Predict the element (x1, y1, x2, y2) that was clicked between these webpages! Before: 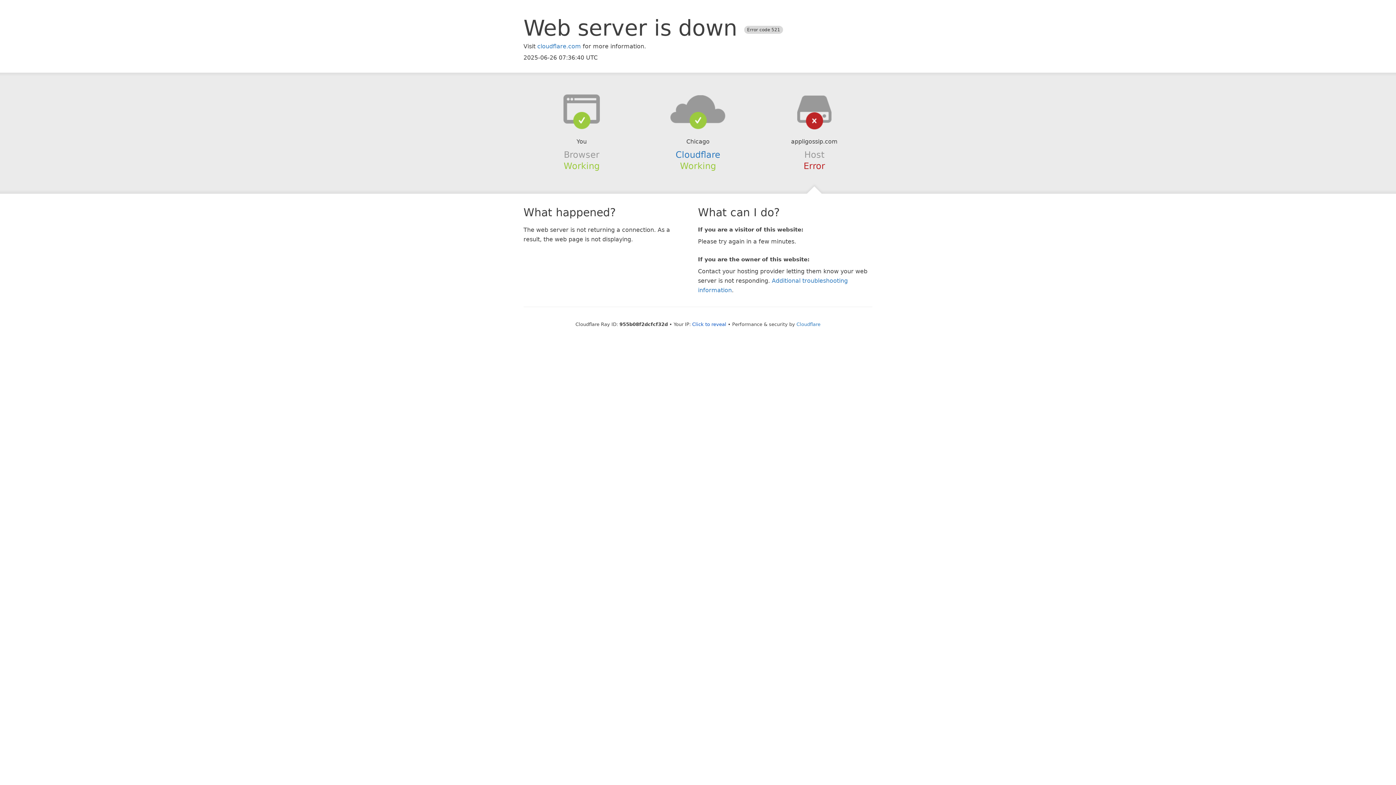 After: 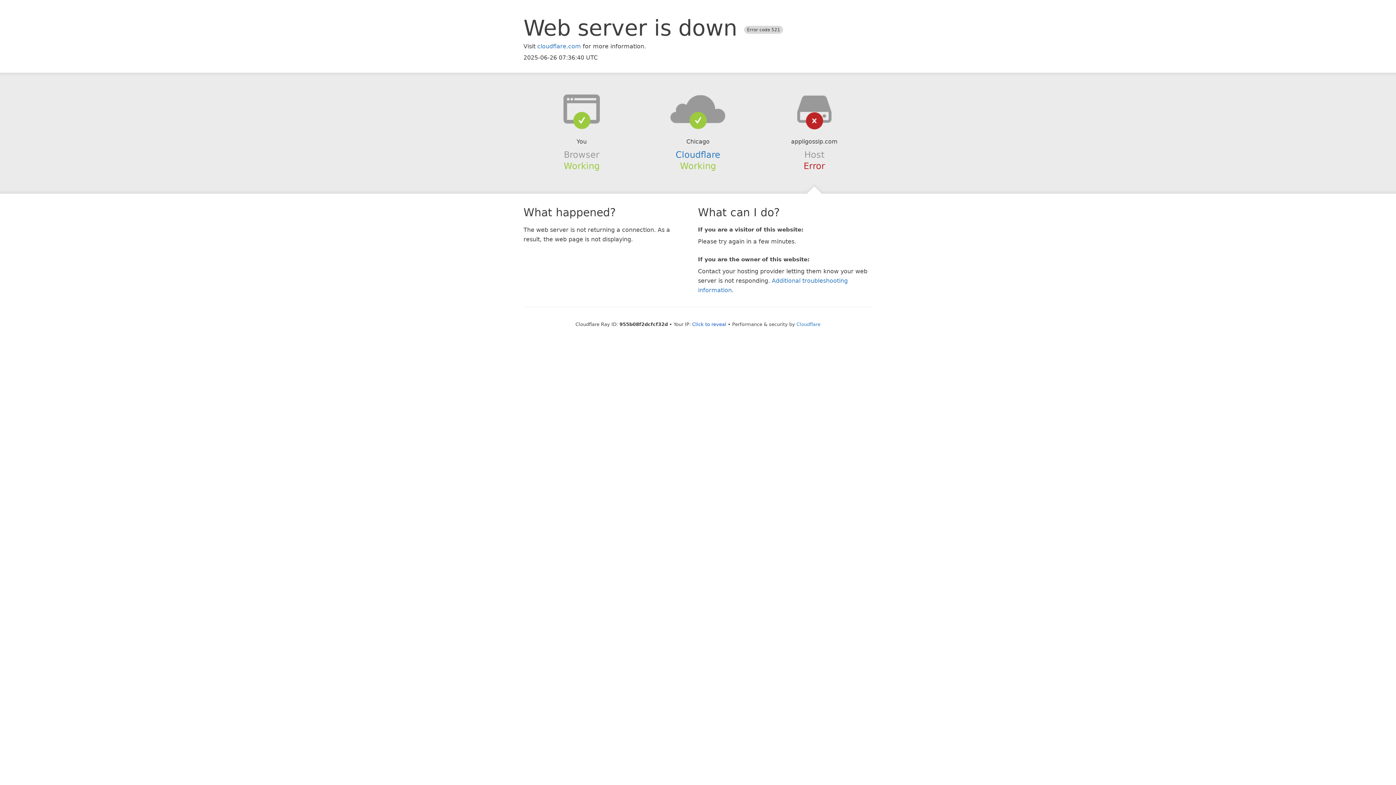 Action: bbox: (639, 94, 756, 123)